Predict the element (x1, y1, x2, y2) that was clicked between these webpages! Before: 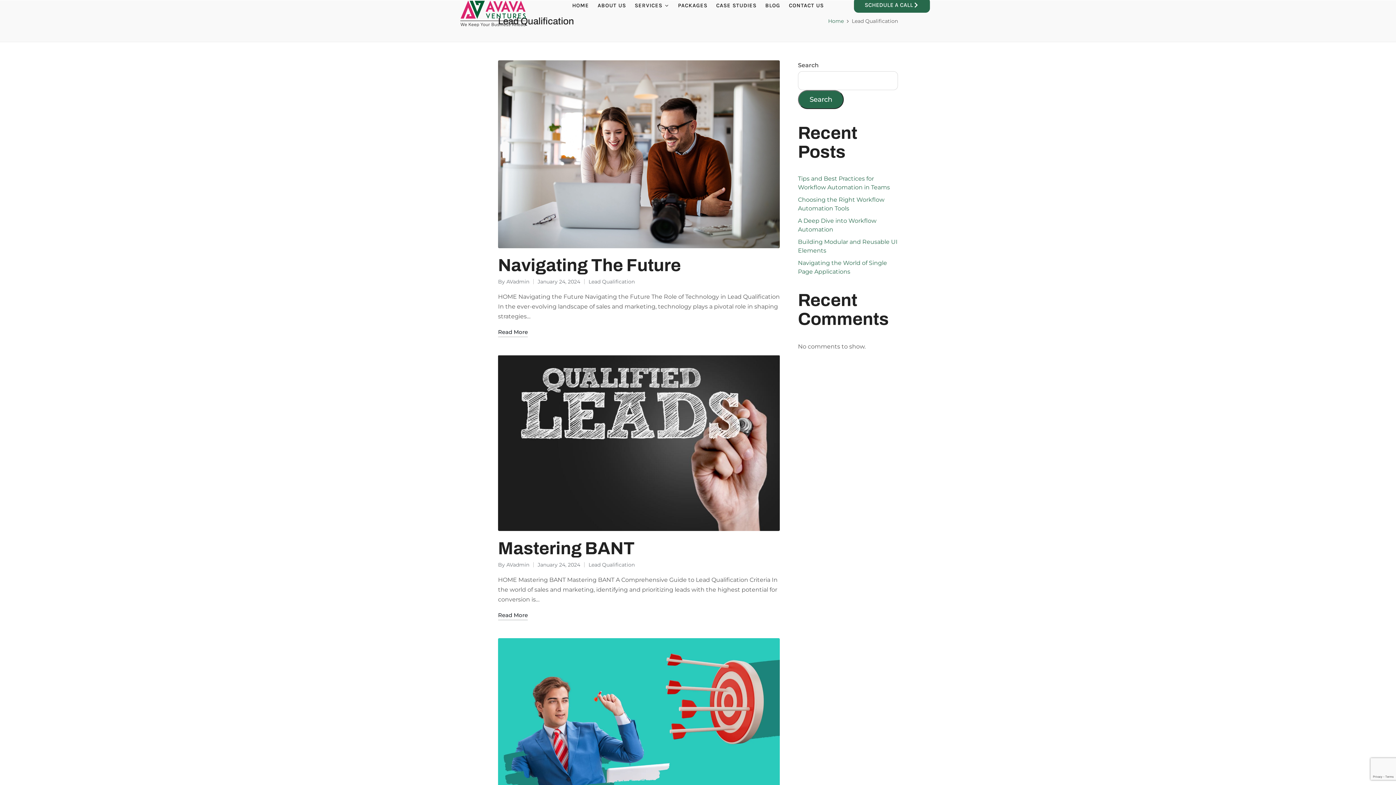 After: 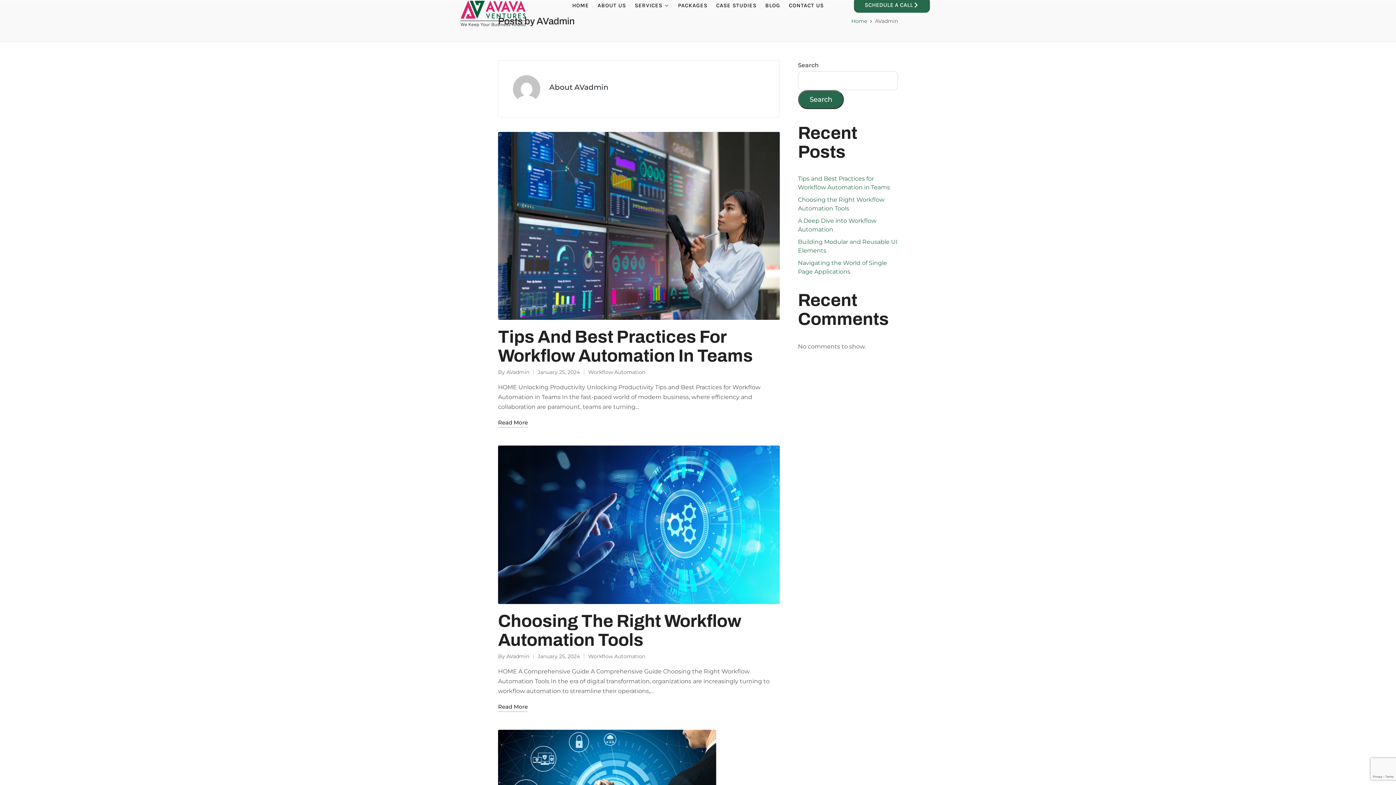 Action: label: AVadmin bbox: (506, 278, 529, 285)